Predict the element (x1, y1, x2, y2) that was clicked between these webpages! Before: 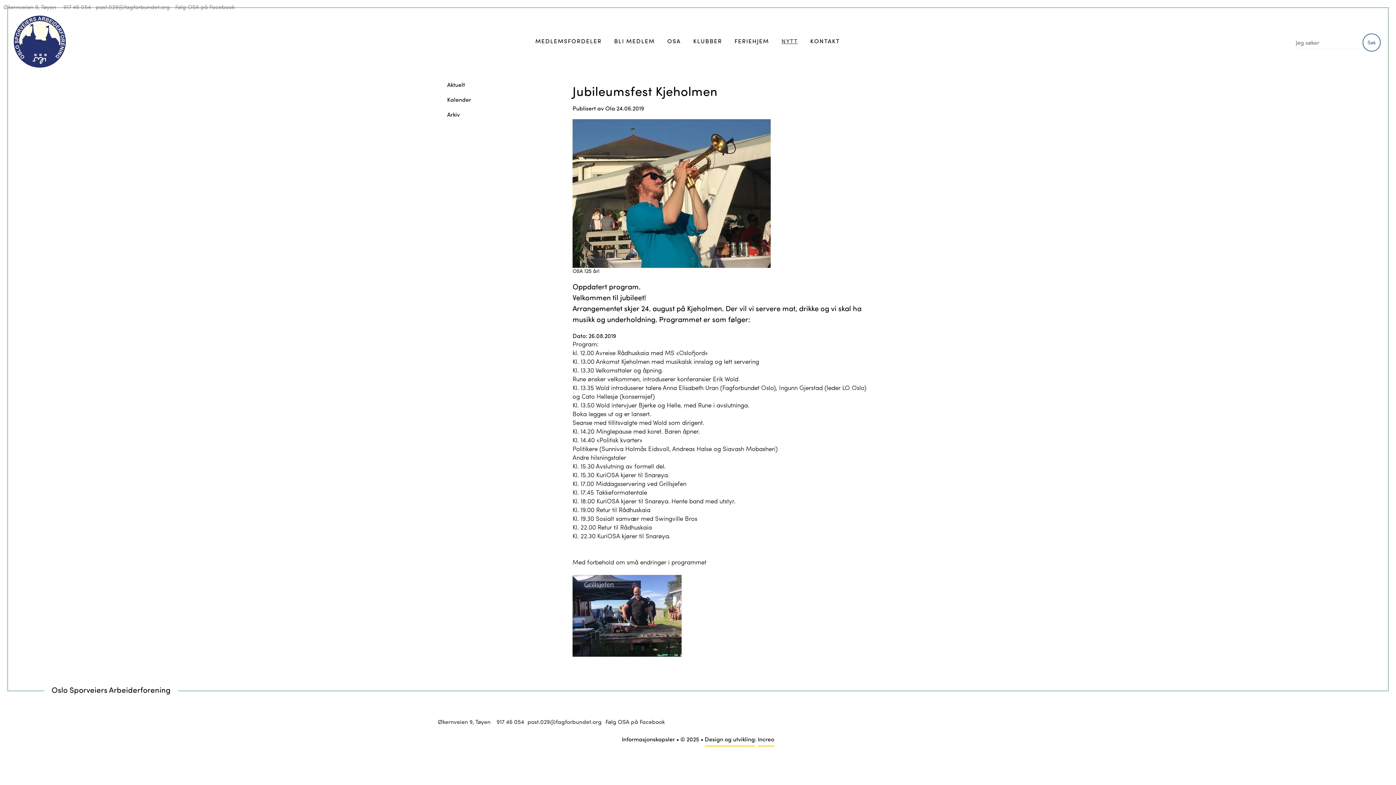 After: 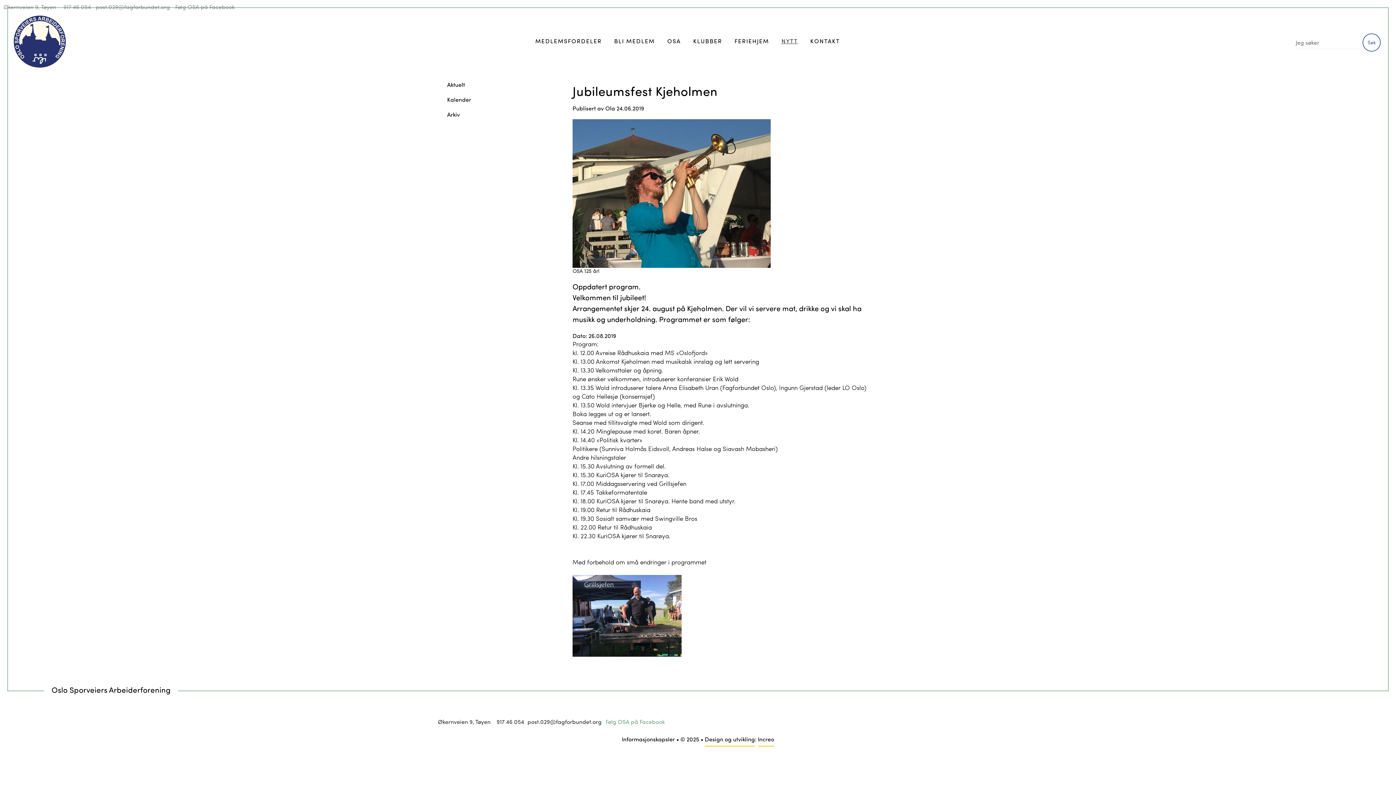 Action: label: Følg OSA på Facebook bbox: (605, 718, 664, 725)